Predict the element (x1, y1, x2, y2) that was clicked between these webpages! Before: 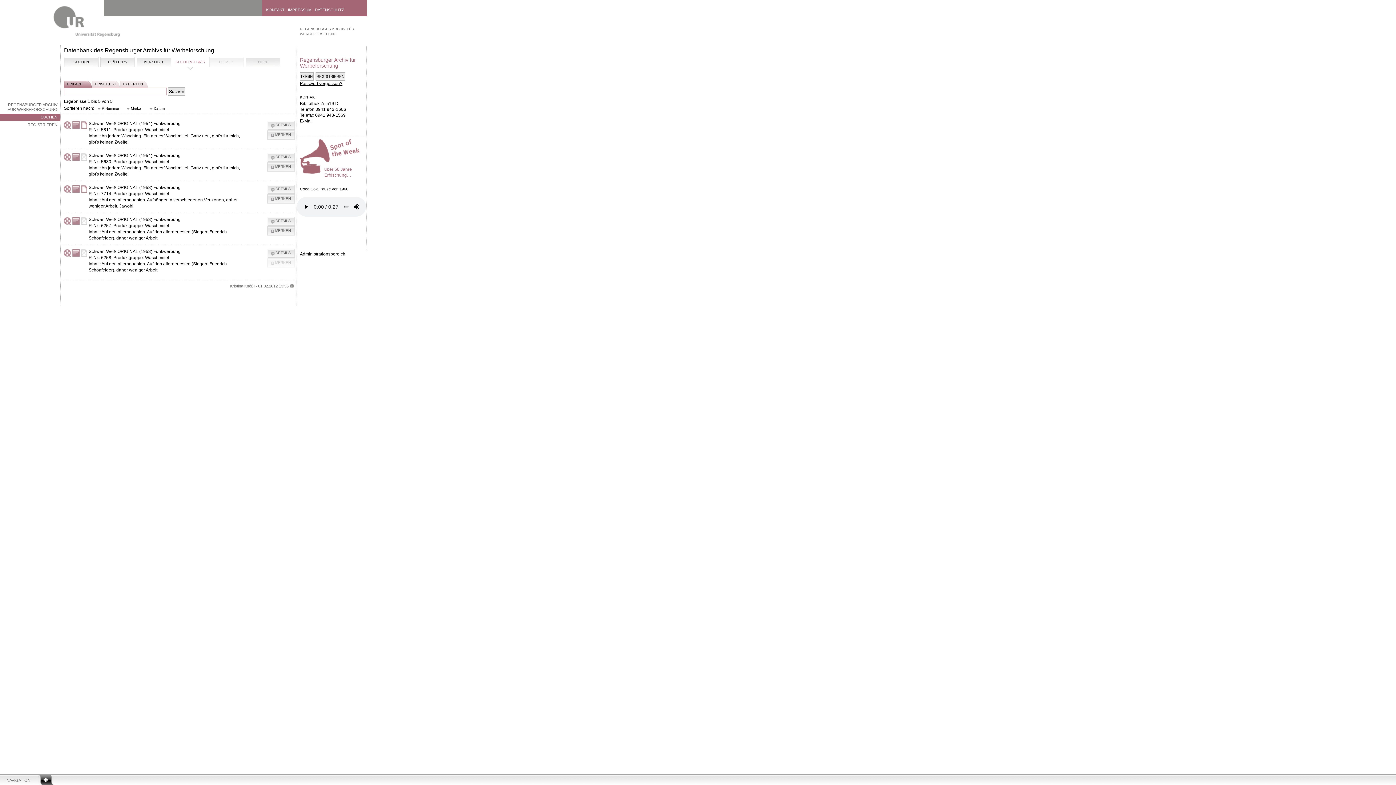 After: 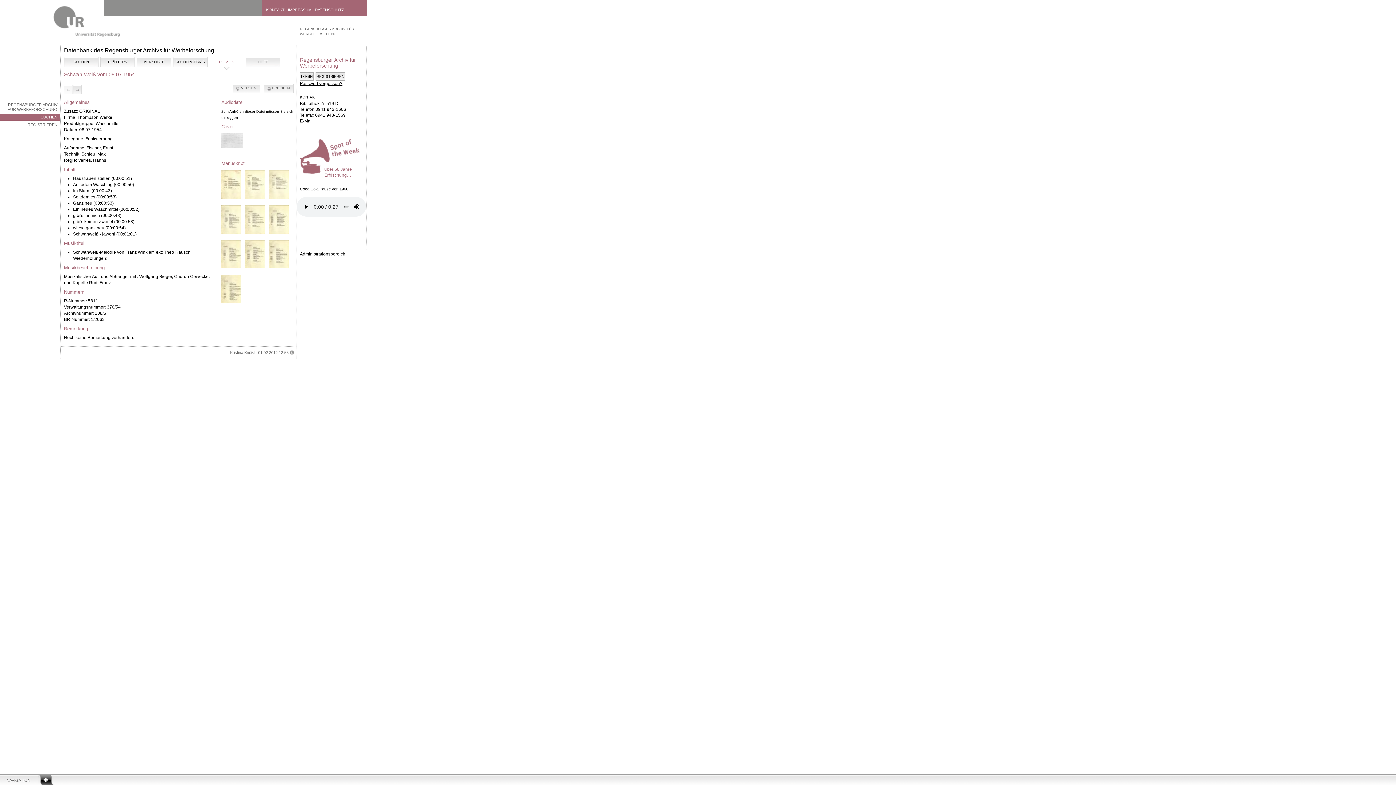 Action: label: DETAILS bbox: (267, 120, 294, 129)